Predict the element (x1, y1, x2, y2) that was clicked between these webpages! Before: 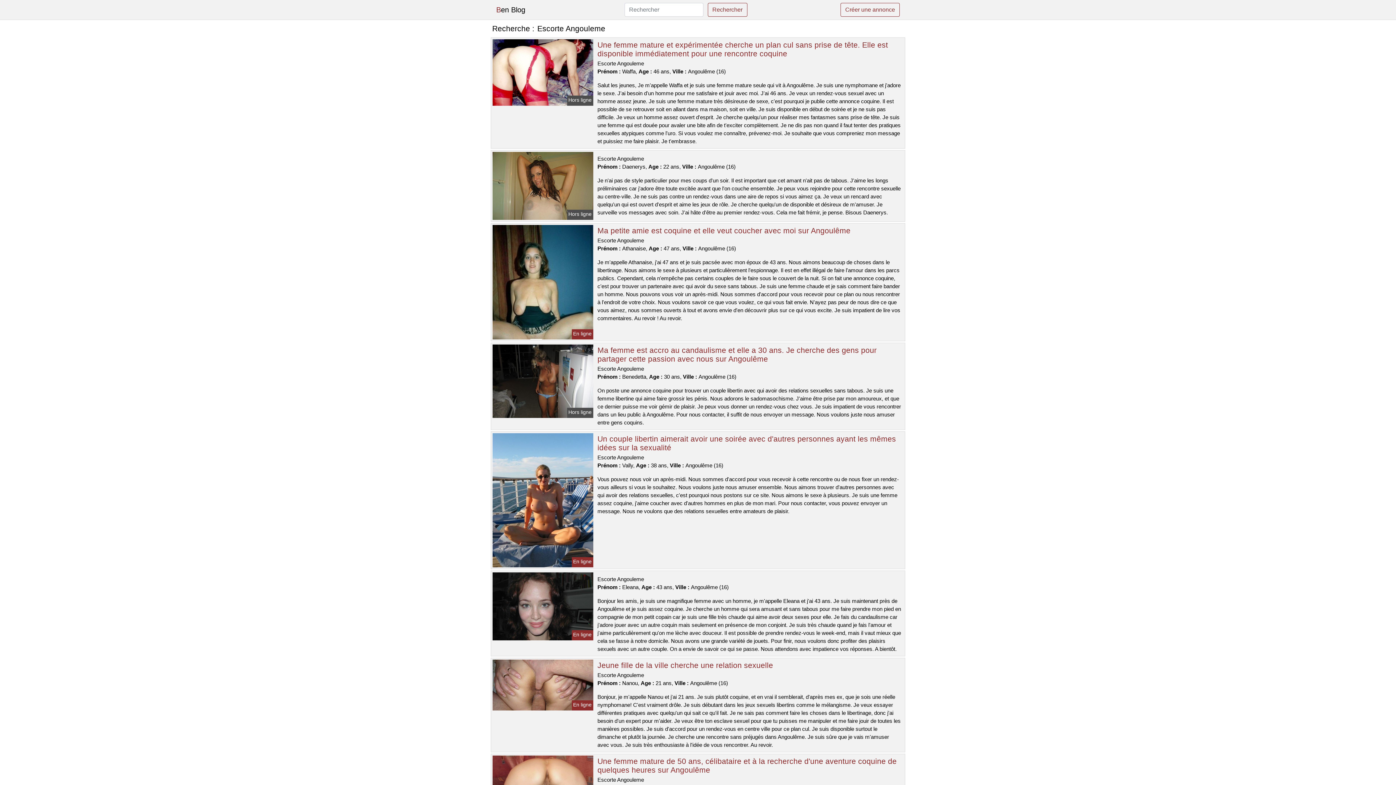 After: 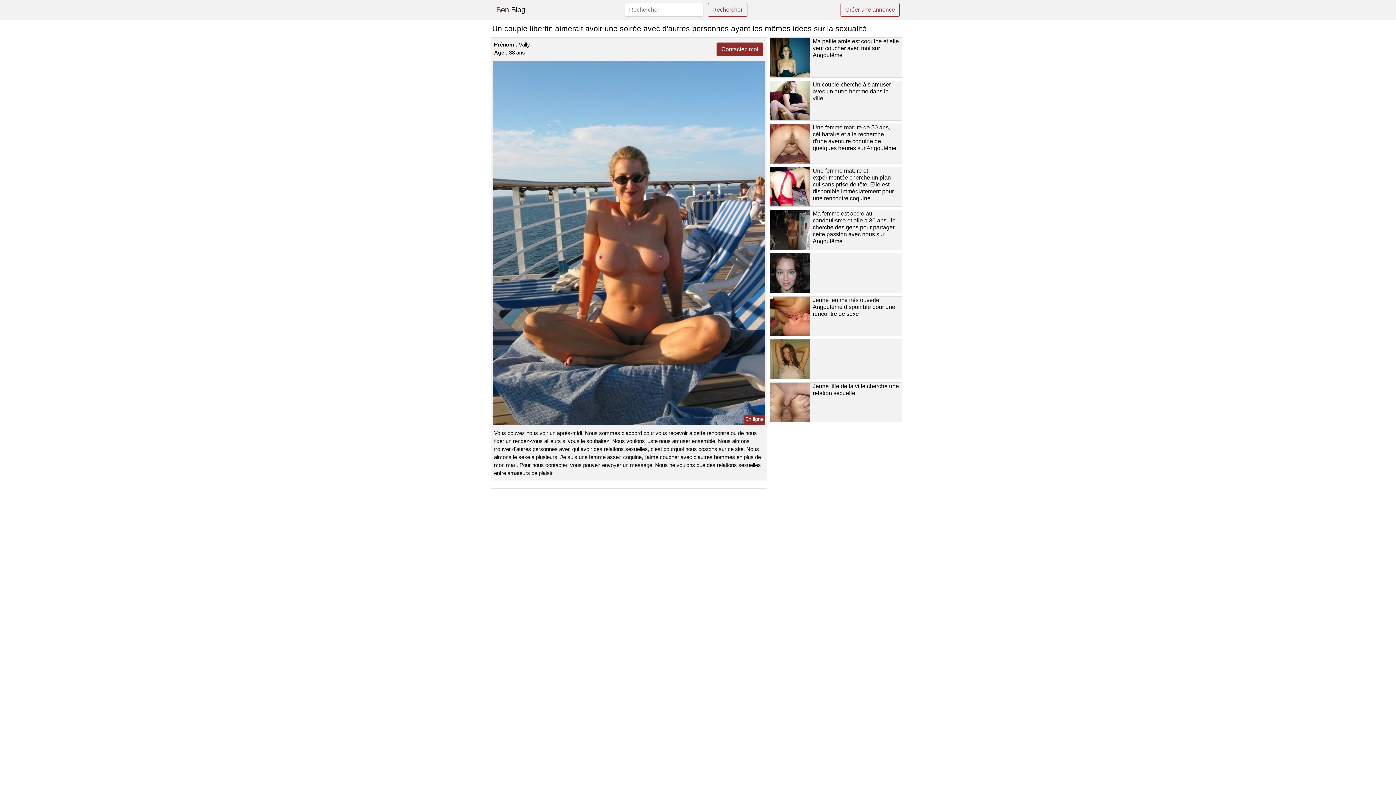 Action: bbox: (491, 496, 594, 503)